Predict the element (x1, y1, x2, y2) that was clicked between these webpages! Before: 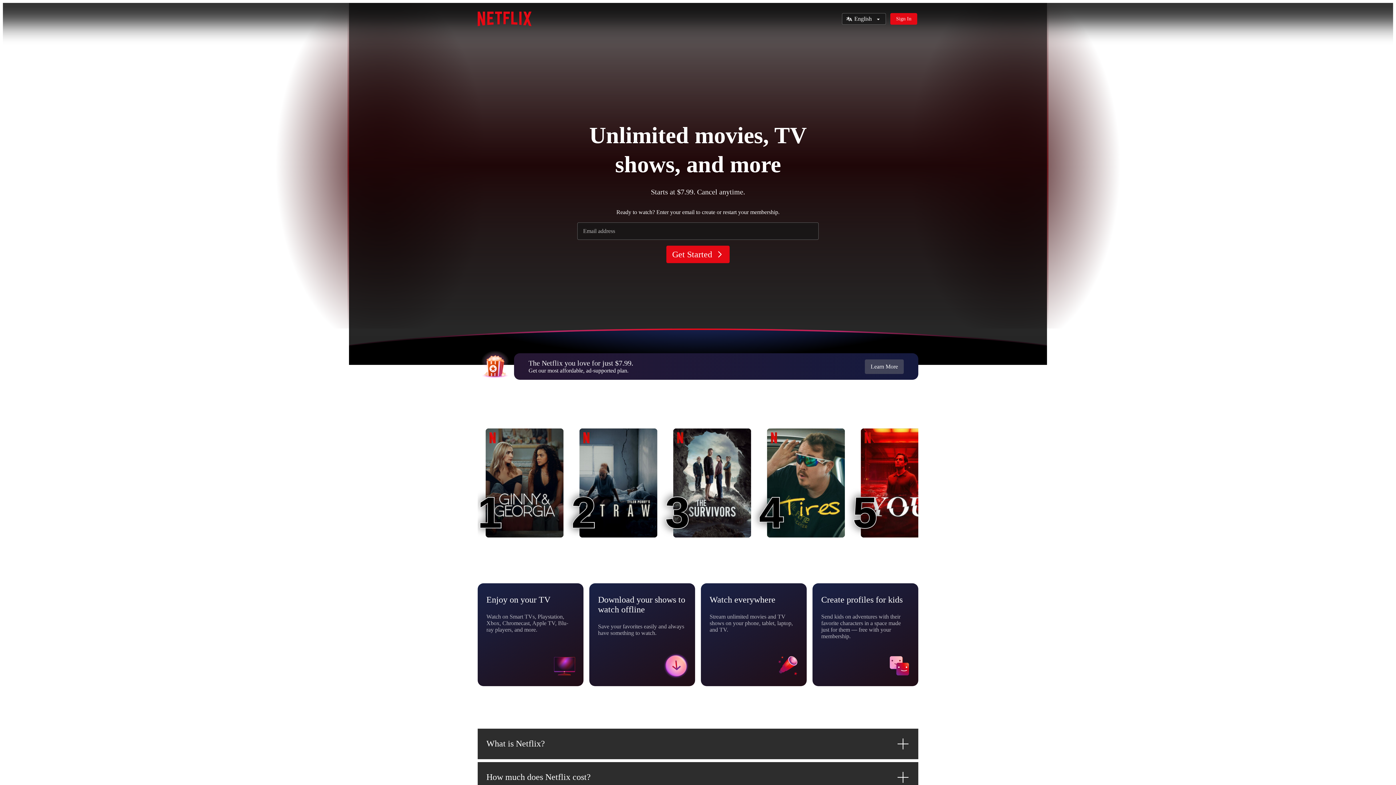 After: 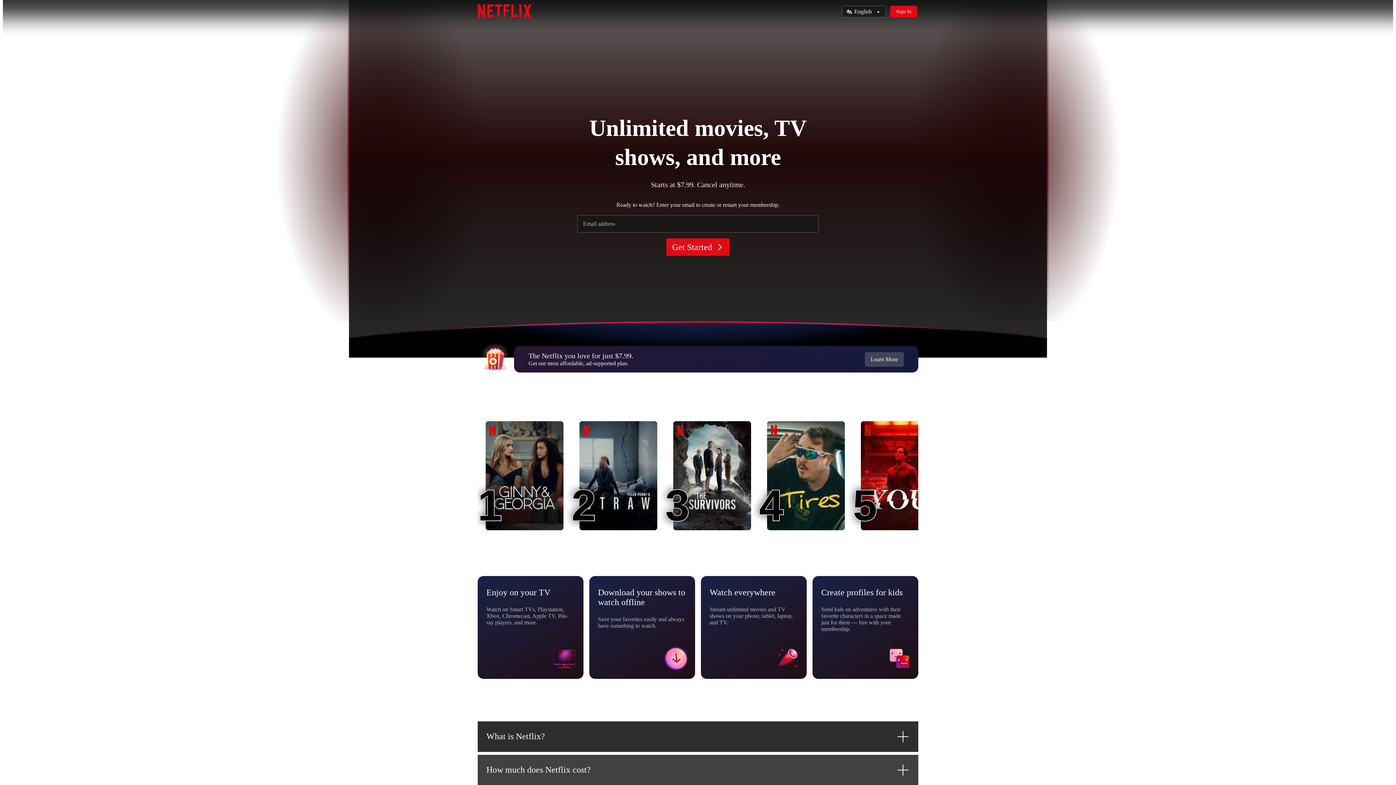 Action: bbox: (477, 762, 918, 792) label: How much does Netflix cost?